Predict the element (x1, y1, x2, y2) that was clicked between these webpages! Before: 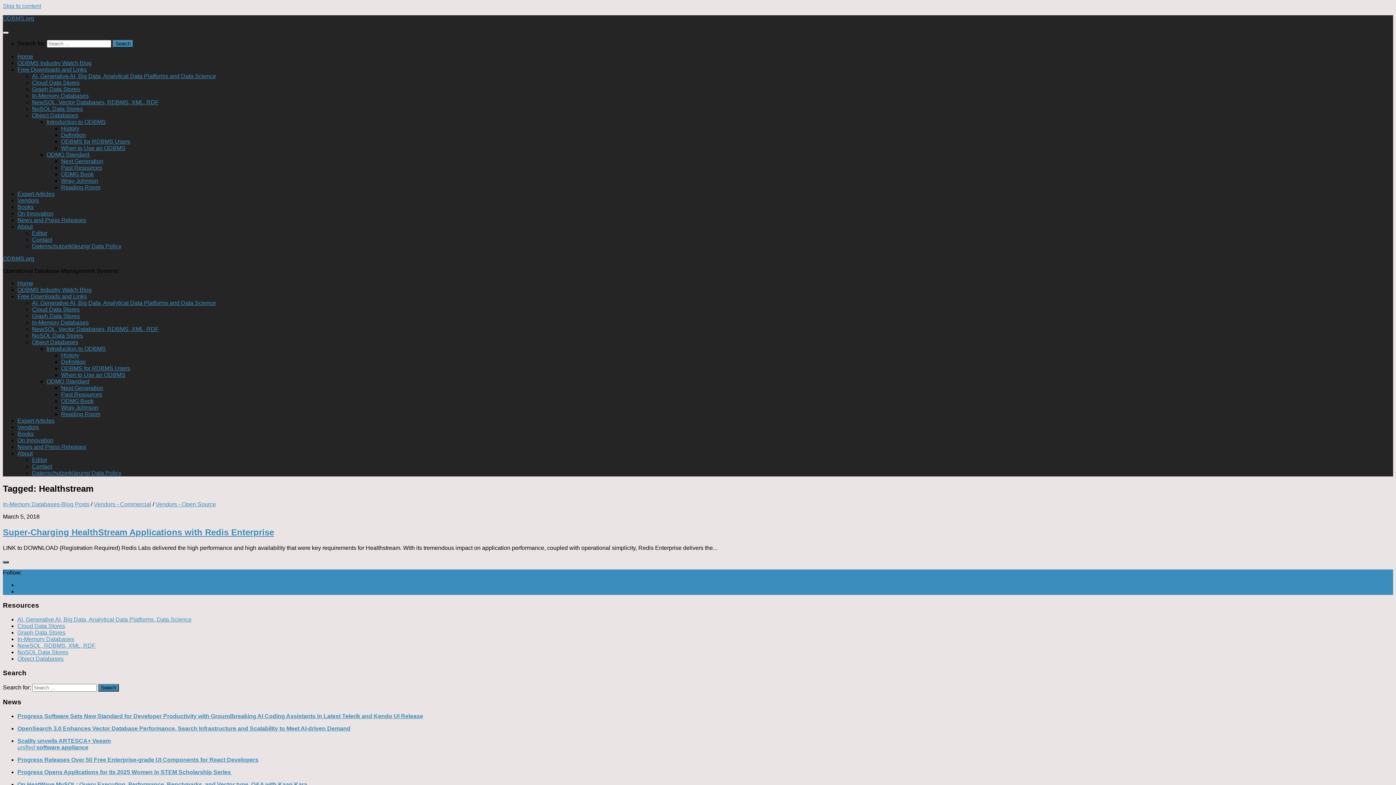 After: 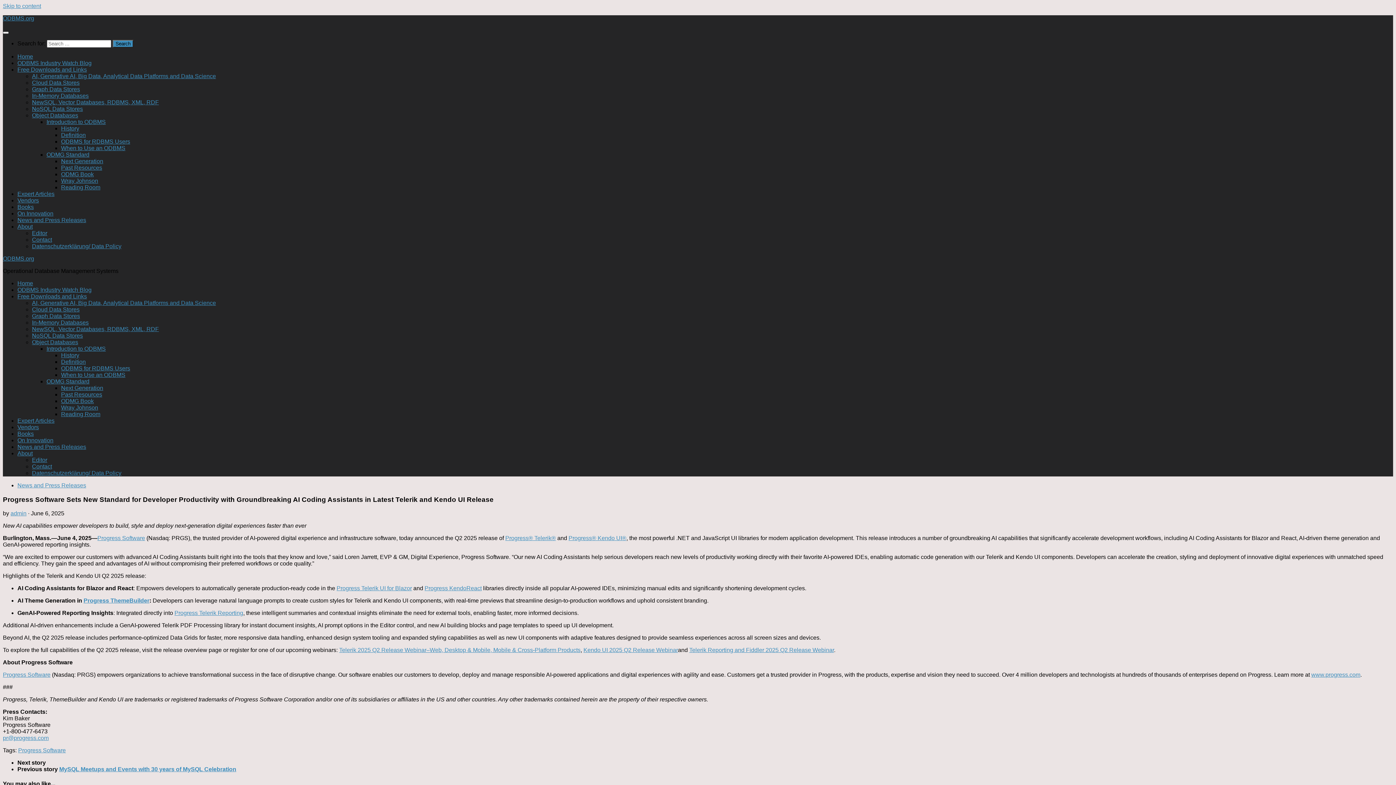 Action: bbox: (17, 713, 423, 719) label: Progress Software Sets New Standard for Developer Productivity with Groundbreaking AI Coding Assistants in Latest Telerik and Kendo UI Release